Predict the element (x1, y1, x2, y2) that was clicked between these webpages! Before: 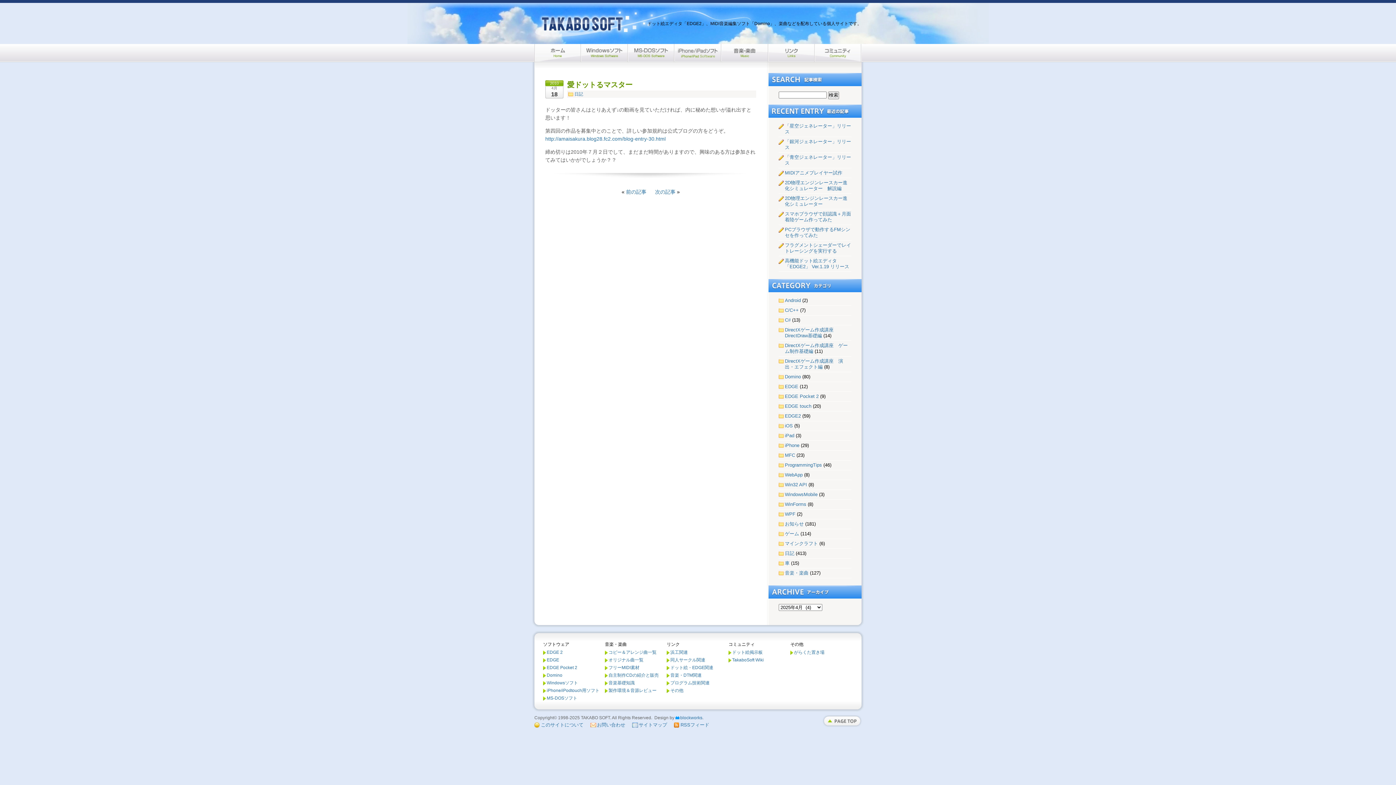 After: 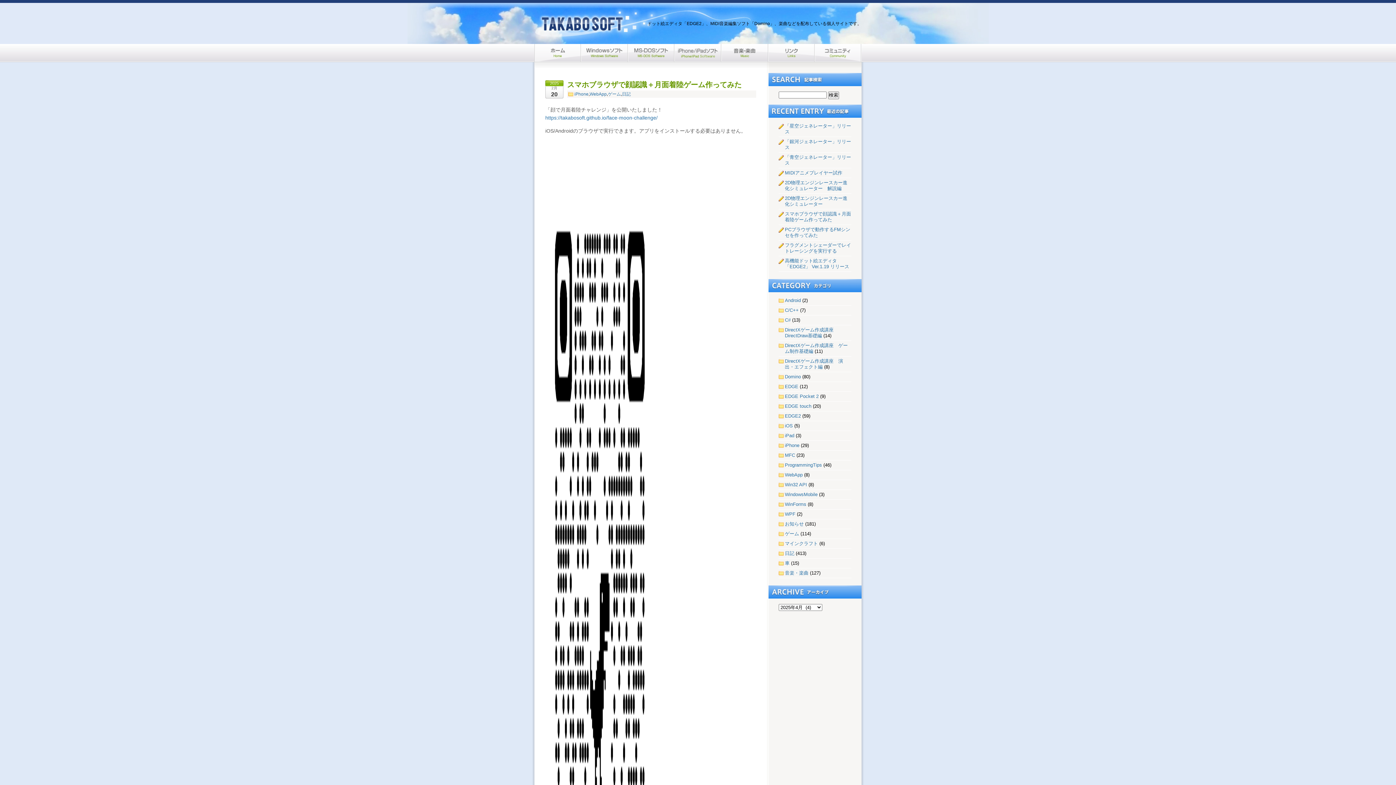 Action: bbox: (785, 442, 799, 448) label: iPhone